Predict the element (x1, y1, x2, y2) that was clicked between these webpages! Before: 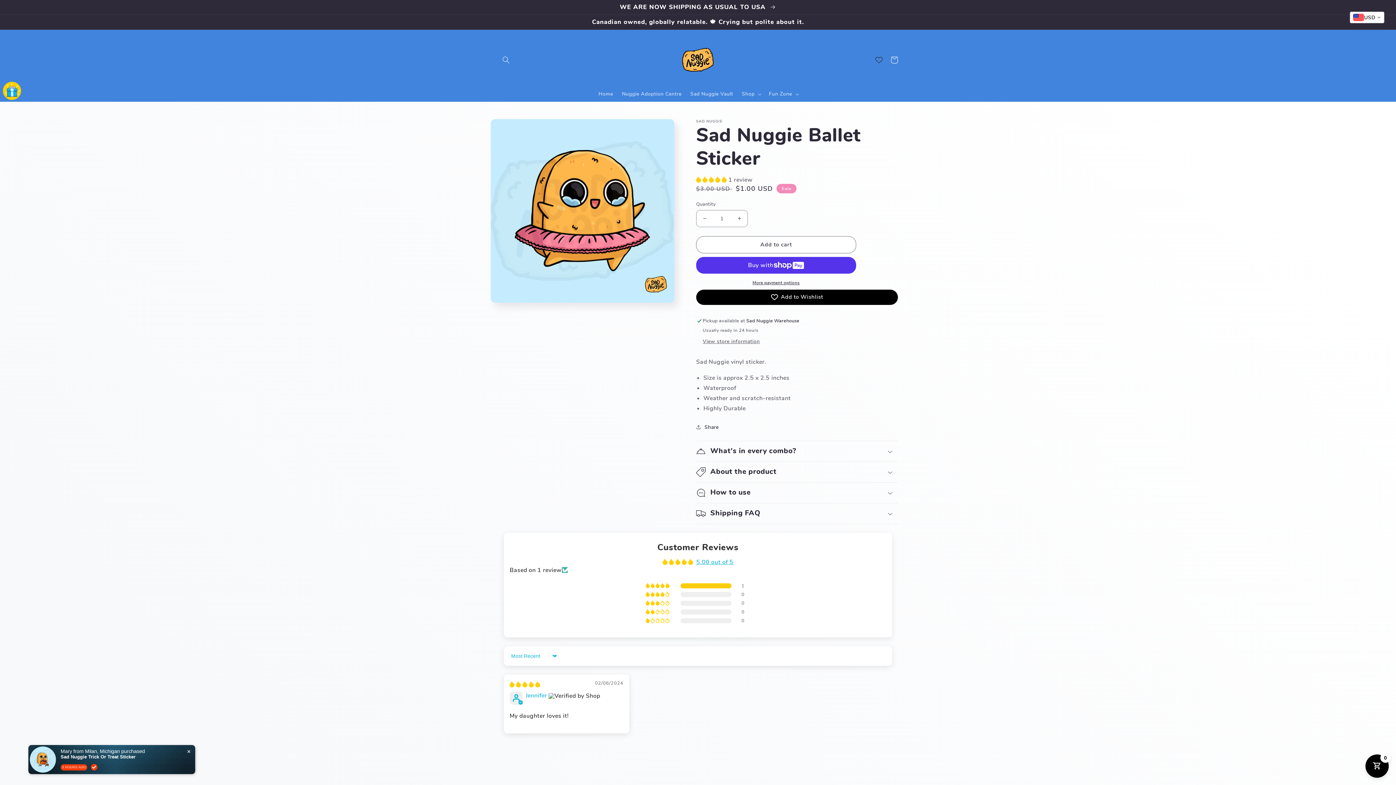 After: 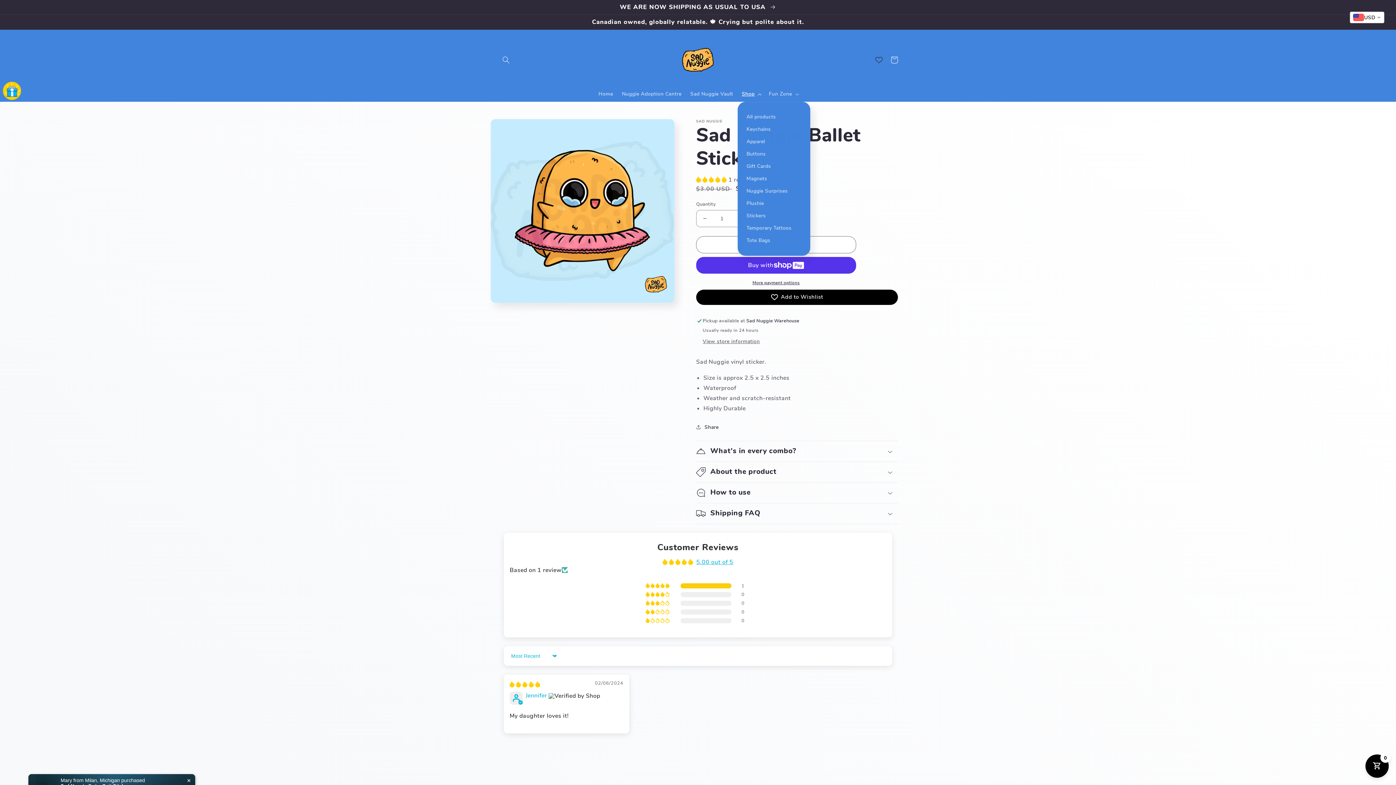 Action: label: Shop bbox: (737, 86, 764, 101)